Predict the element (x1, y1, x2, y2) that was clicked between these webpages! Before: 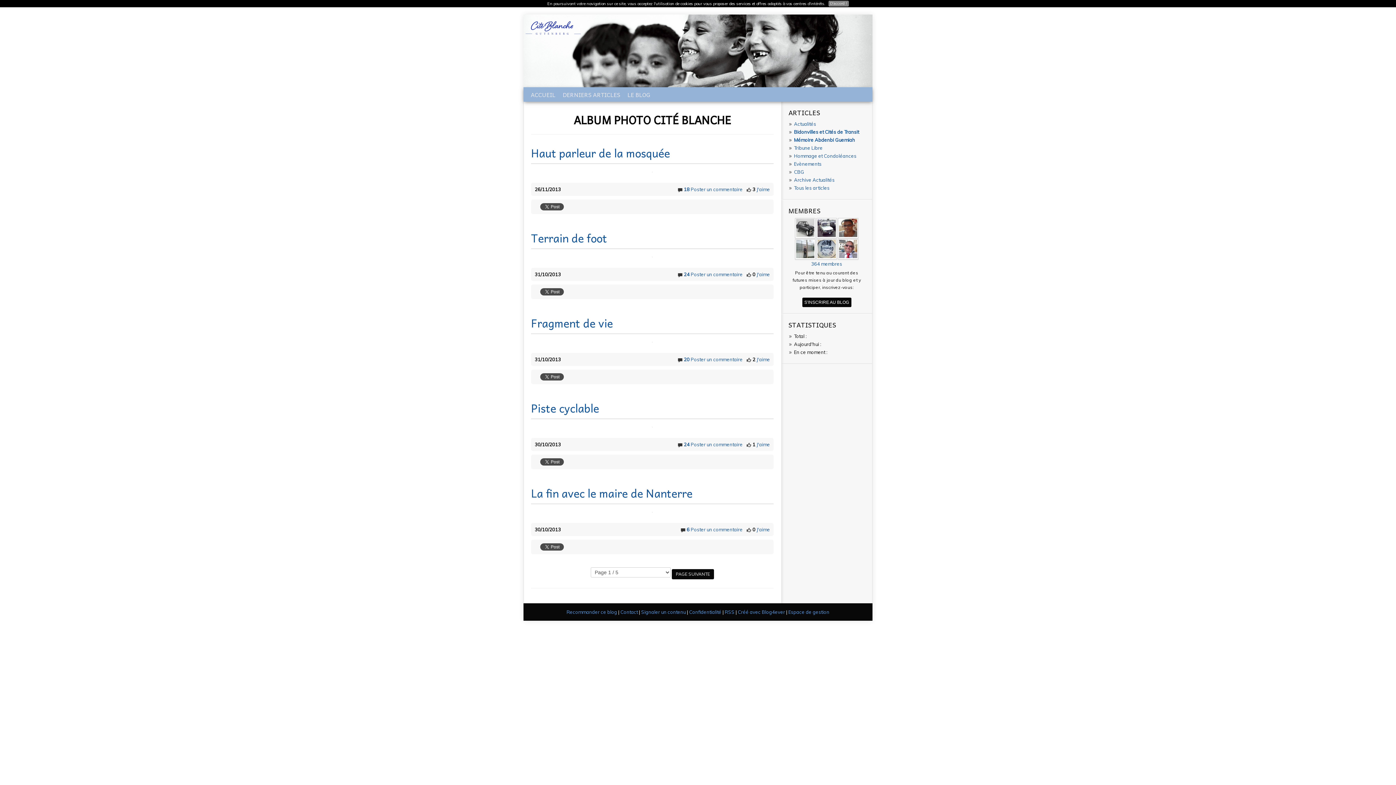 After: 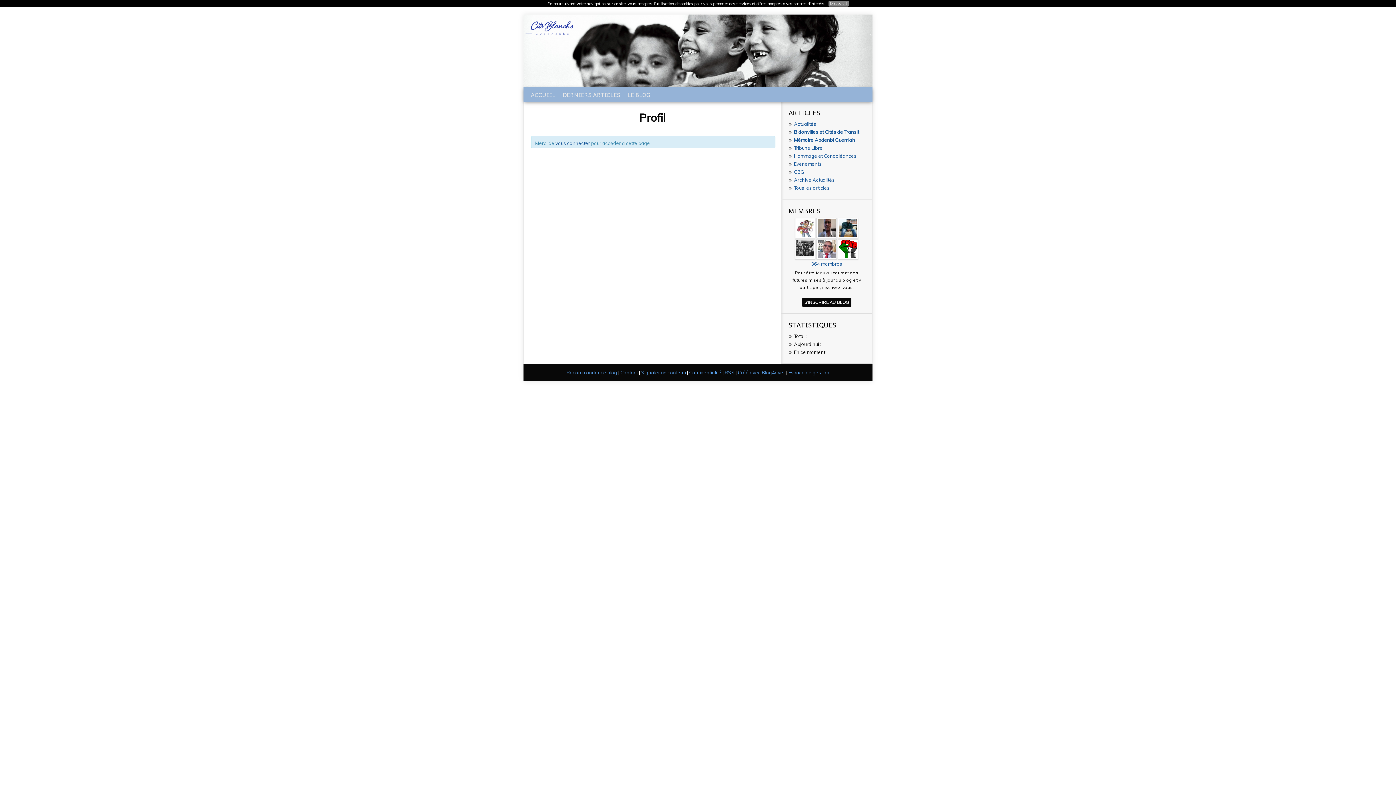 Action: bbox: (795, 253, 816, 259) label:  